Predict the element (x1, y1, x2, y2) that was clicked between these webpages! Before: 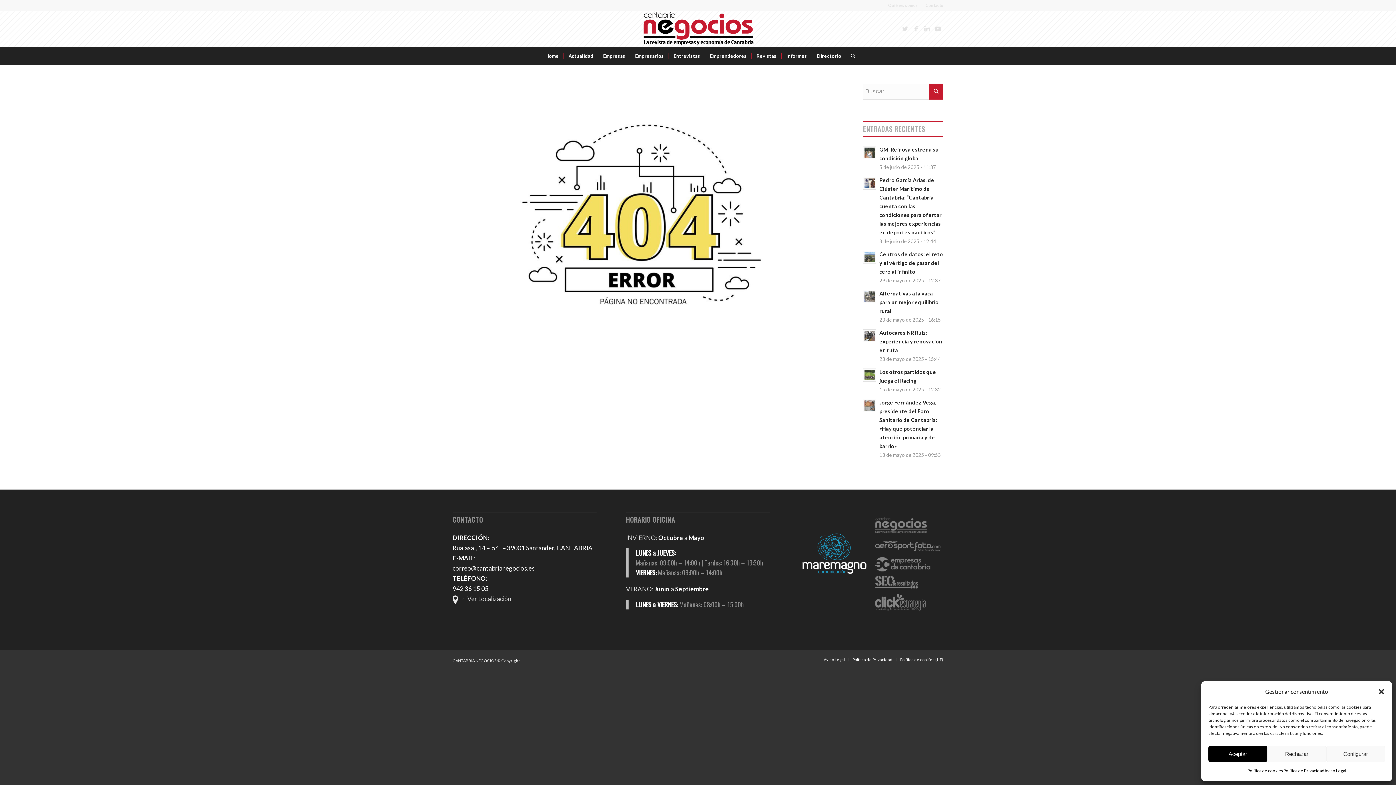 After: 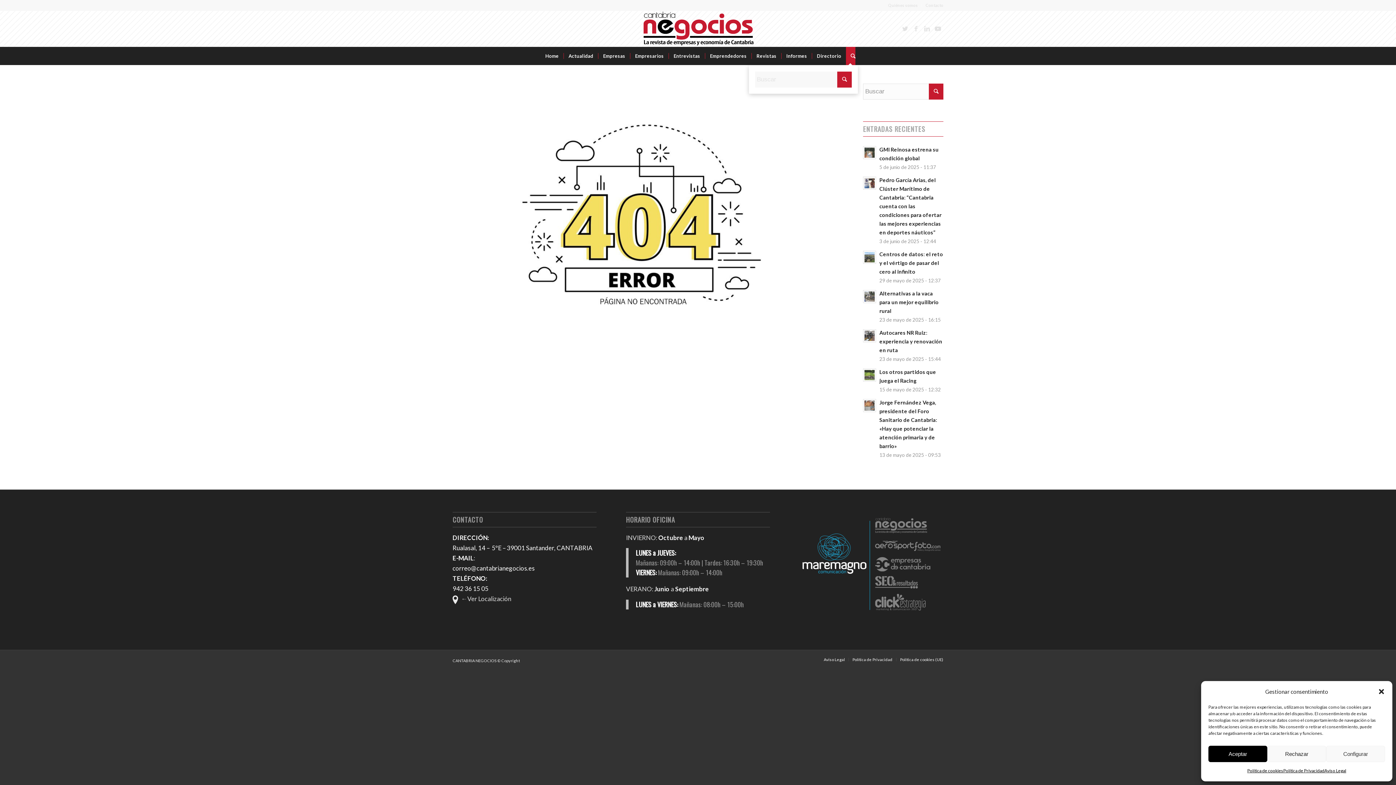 Action: label: Buscar bbox: (846, 46, 855, 65)